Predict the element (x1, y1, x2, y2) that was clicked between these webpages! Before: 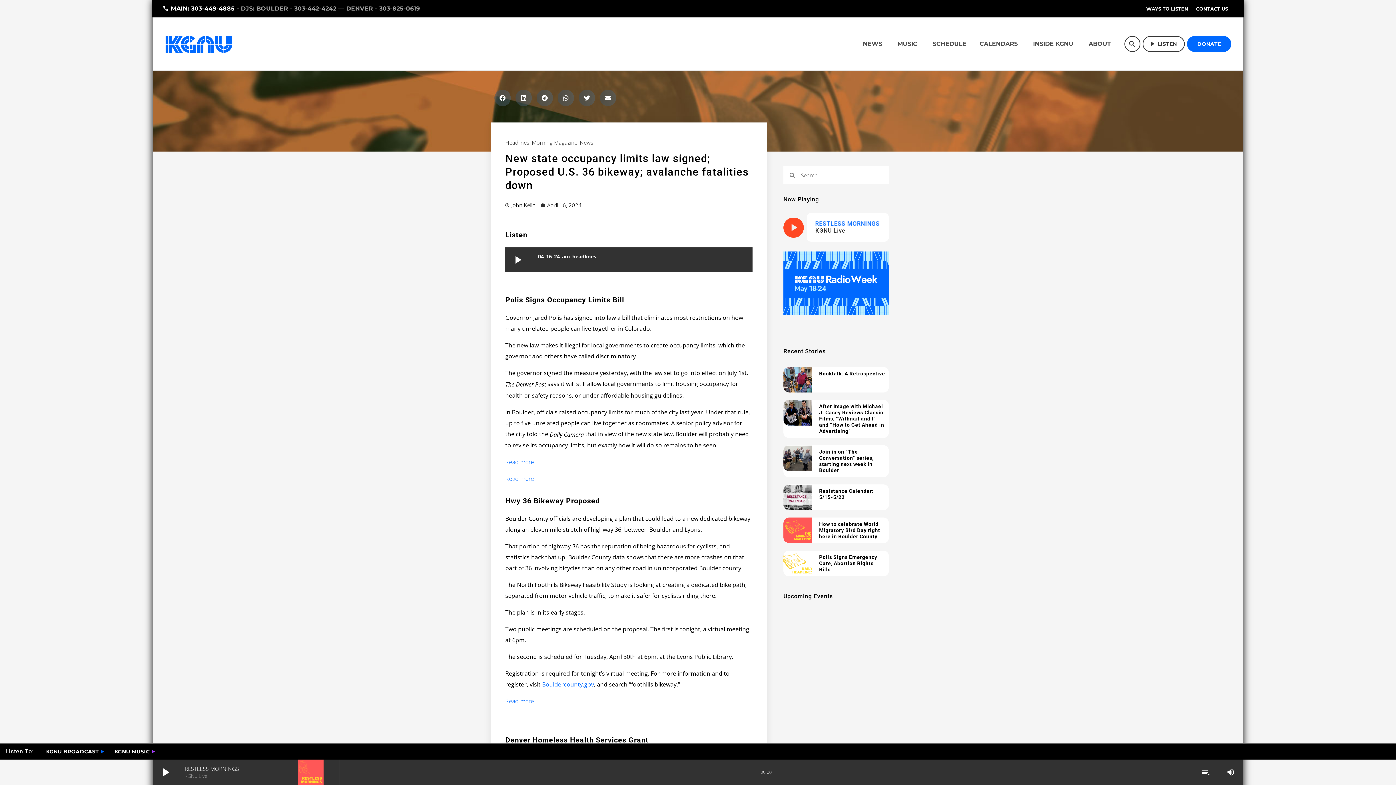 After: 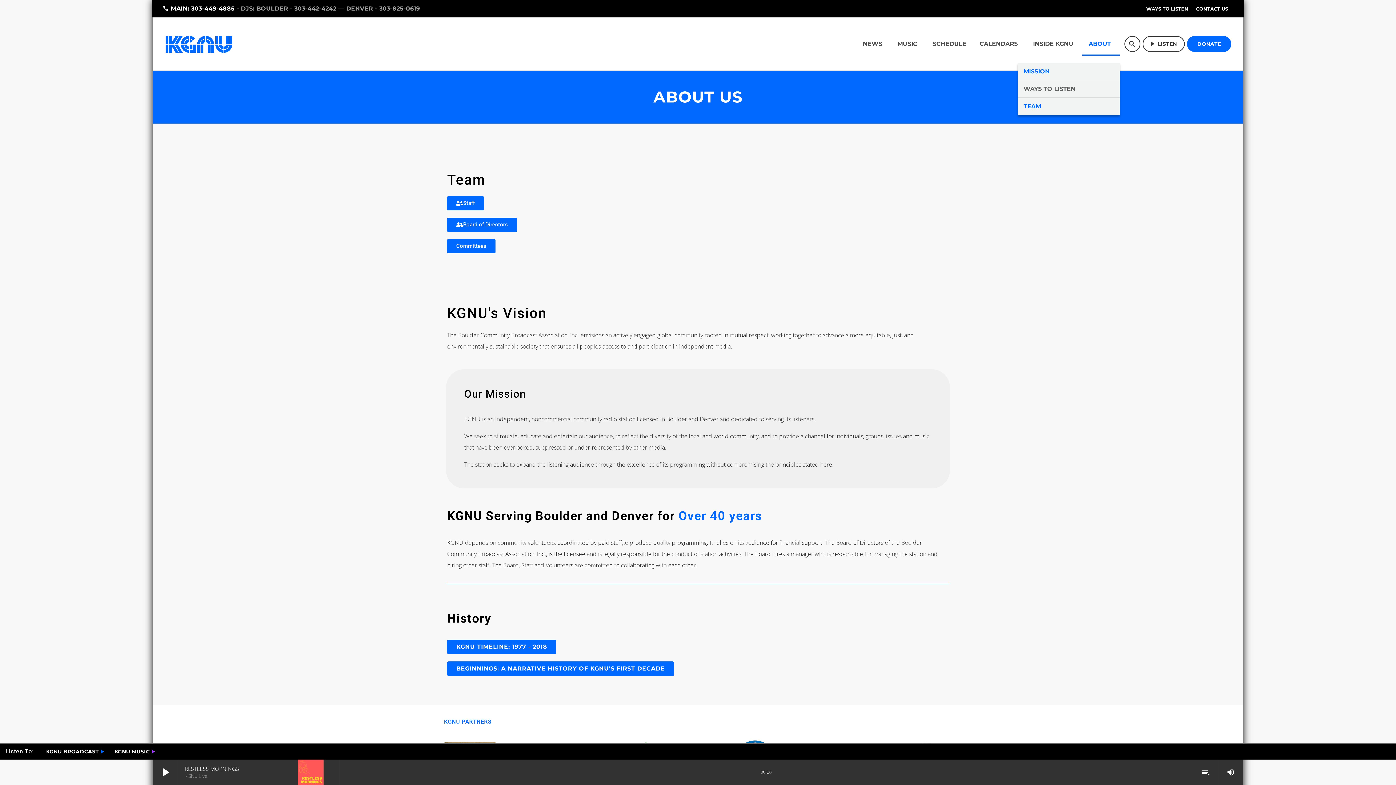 Action: label: ABOUT bbox: (1082, 32, 1119, 55)